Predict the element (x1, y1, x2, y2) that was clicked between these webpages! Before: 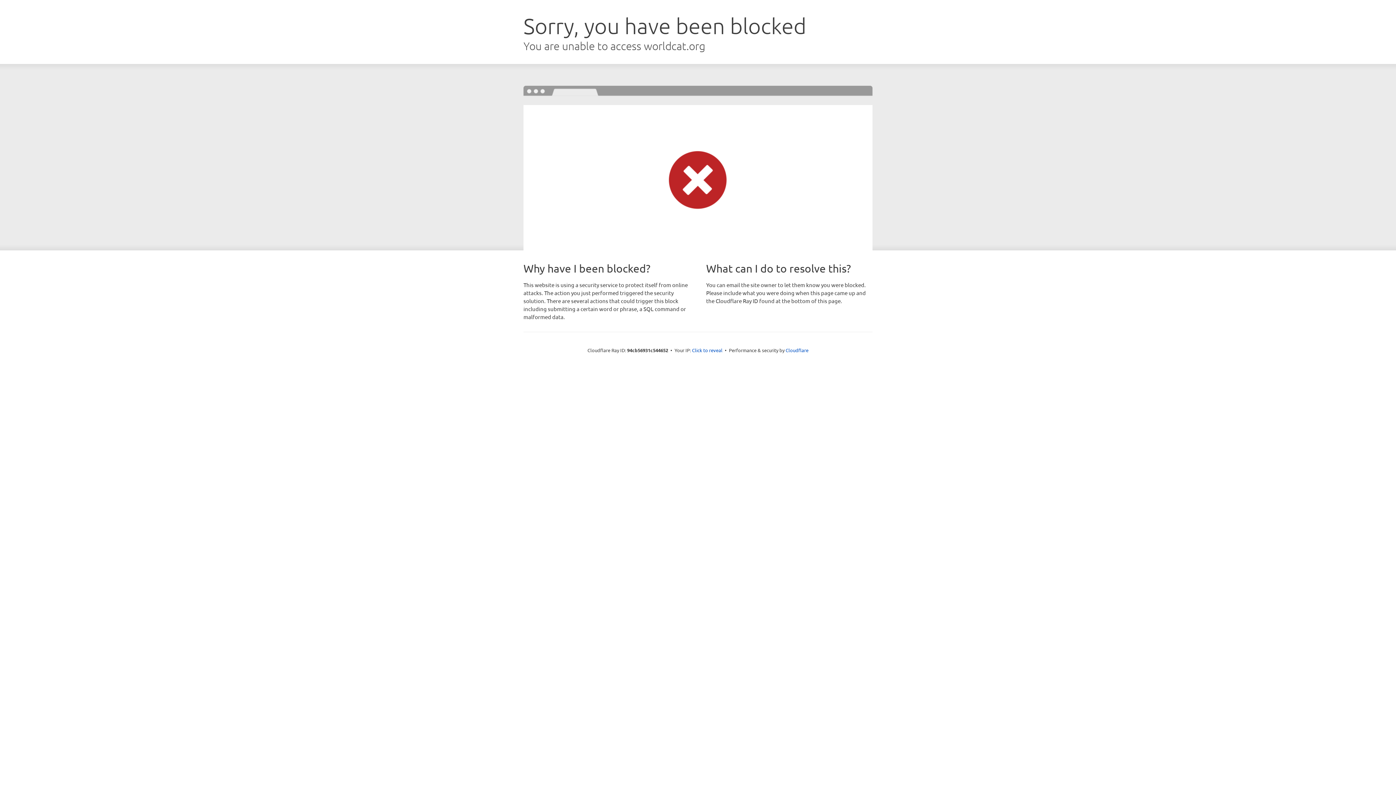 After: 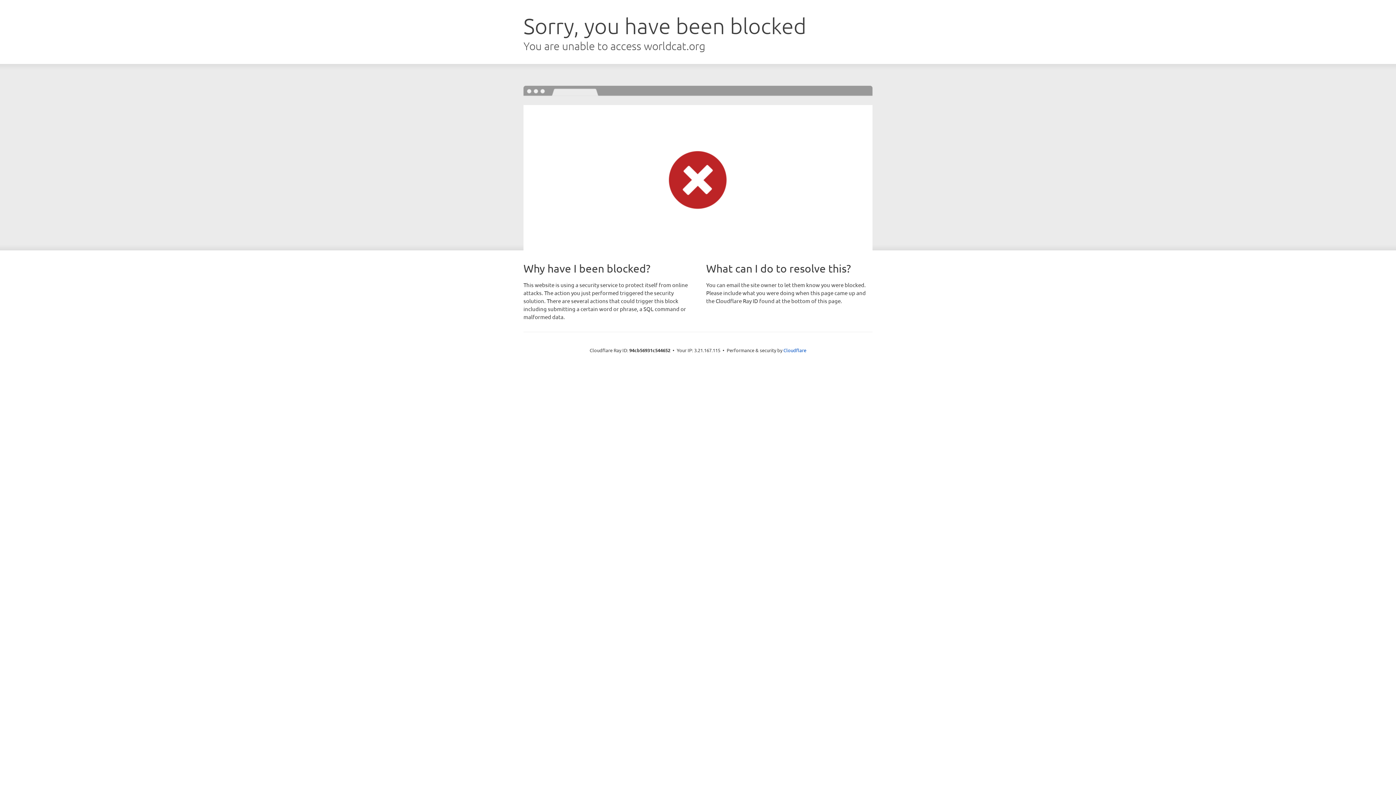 Action: label: Click to reveal bbox: (692, 346, 722, 353)